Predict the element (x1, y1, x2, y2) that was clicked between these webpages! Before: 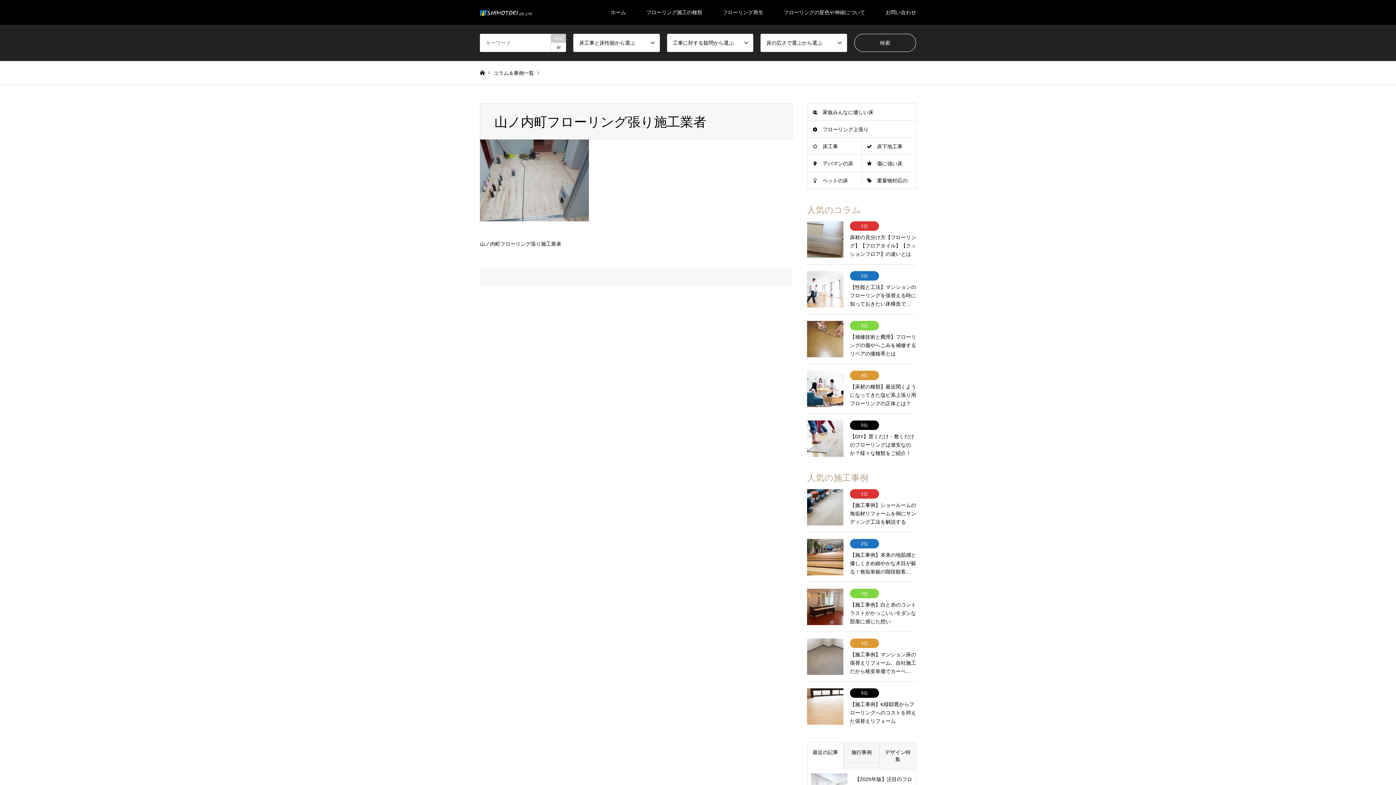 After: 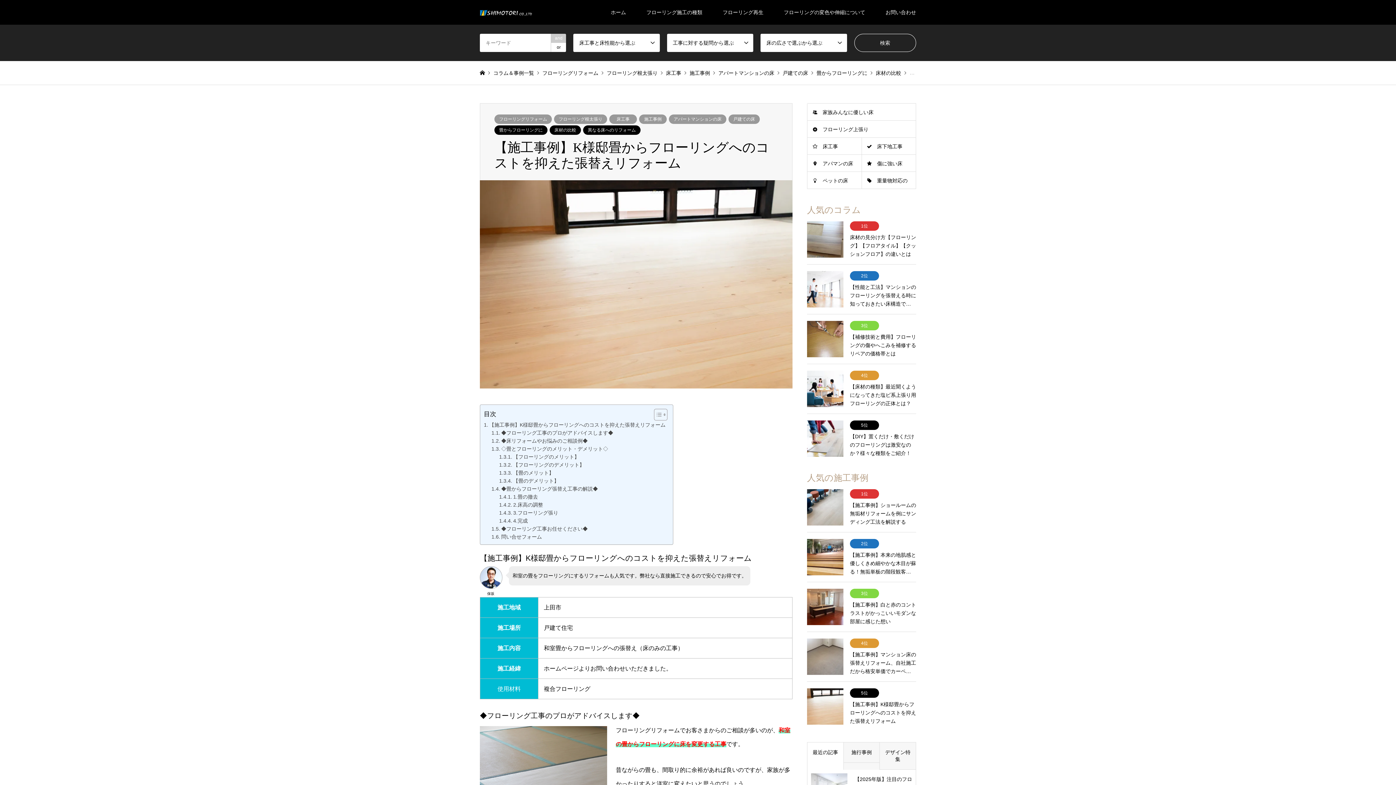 Action: bbox: (807, 688, 916, 725) label: 5位
【施工事例】K様邸畳からフローリングへのコストを抑えた張替えリフォーム